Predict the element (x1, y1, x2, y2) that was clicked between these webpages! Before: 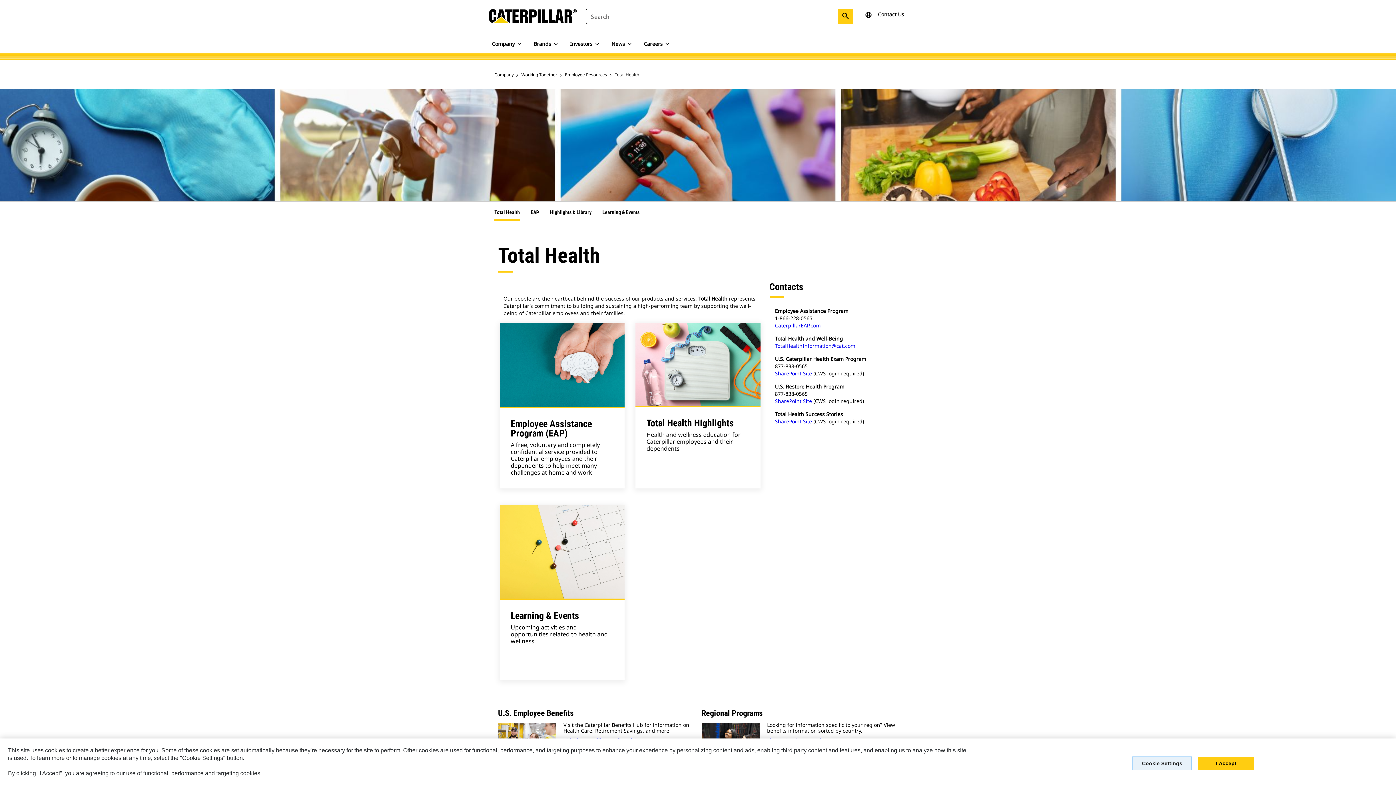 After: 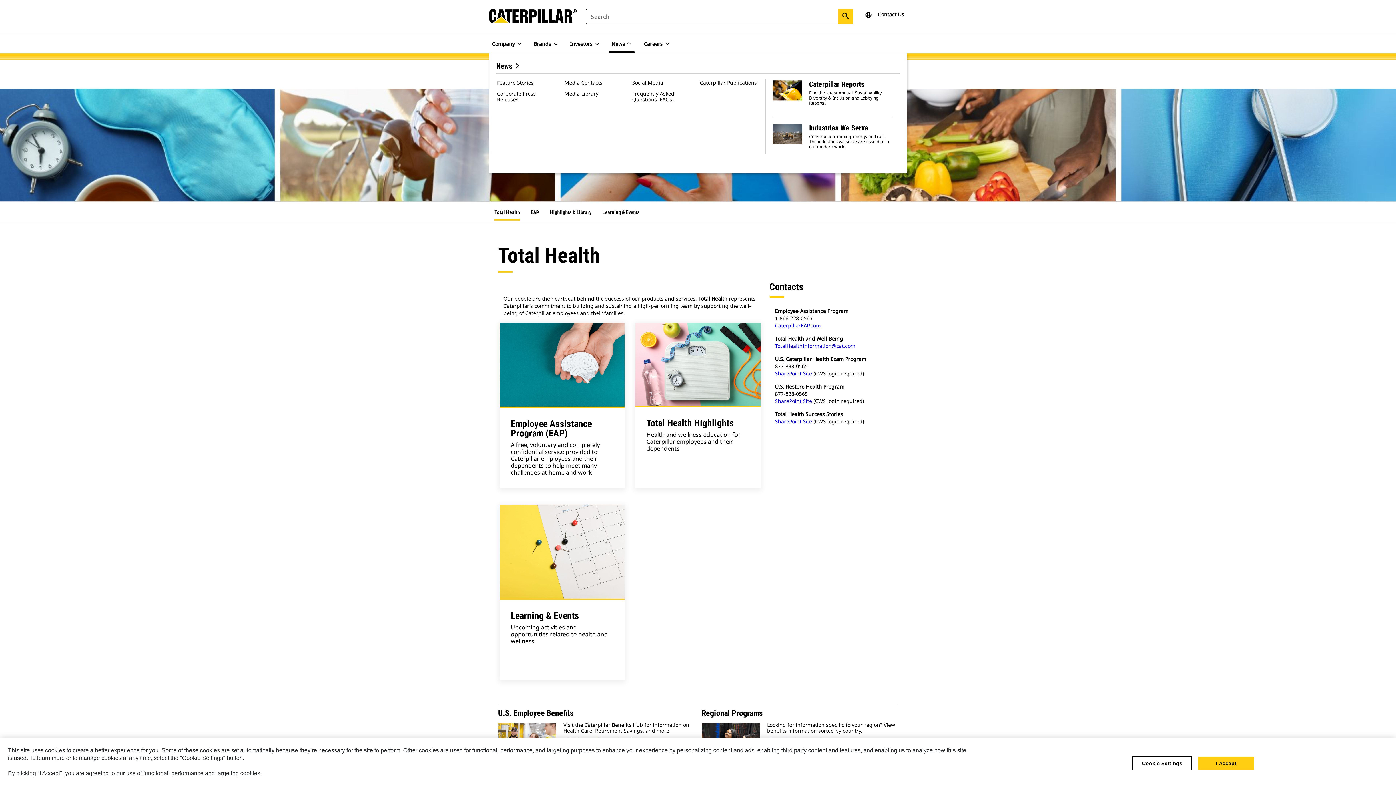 Action: bbox: (626, 40, 632, 46)